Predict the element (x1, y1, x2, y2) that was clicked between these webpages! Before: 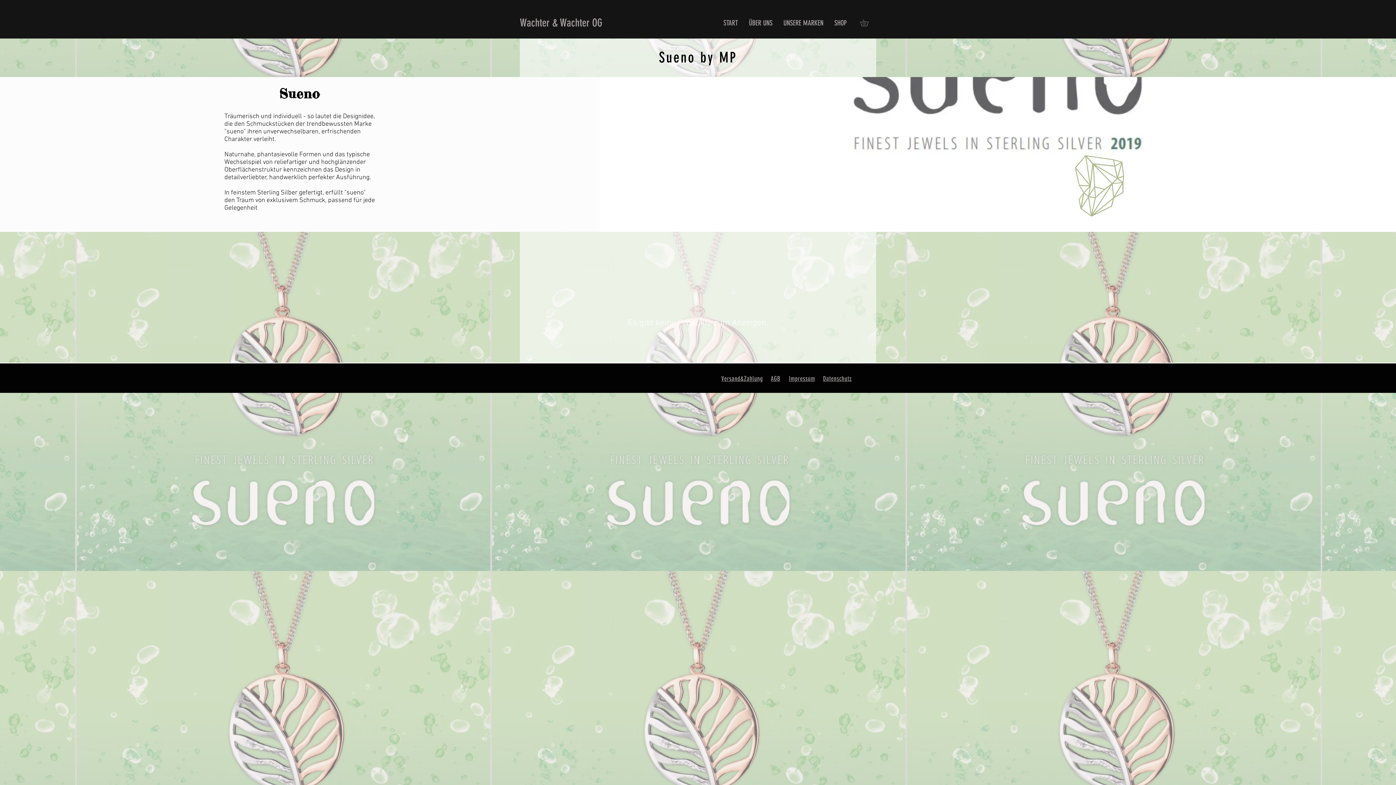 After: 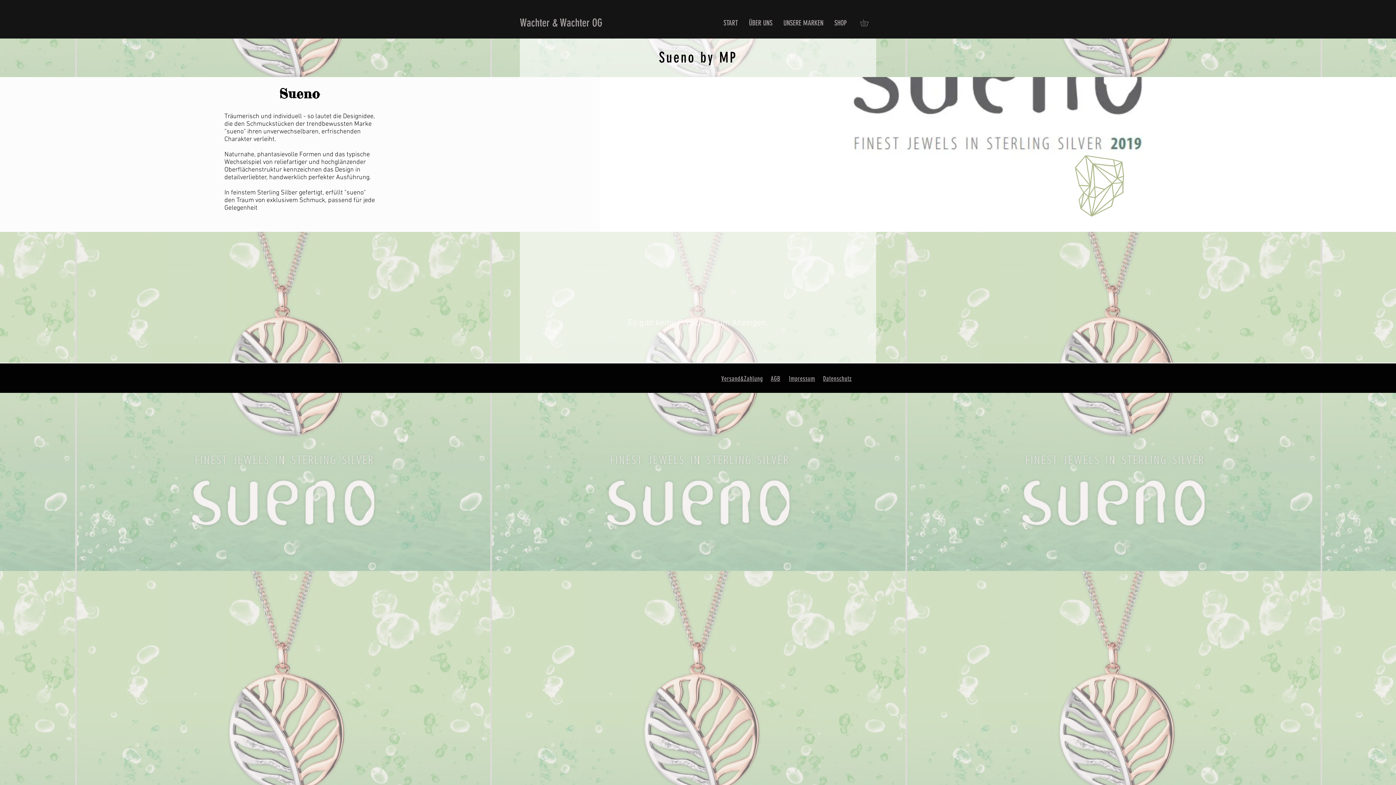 Action: bbox: (860, 19, 875, 26)